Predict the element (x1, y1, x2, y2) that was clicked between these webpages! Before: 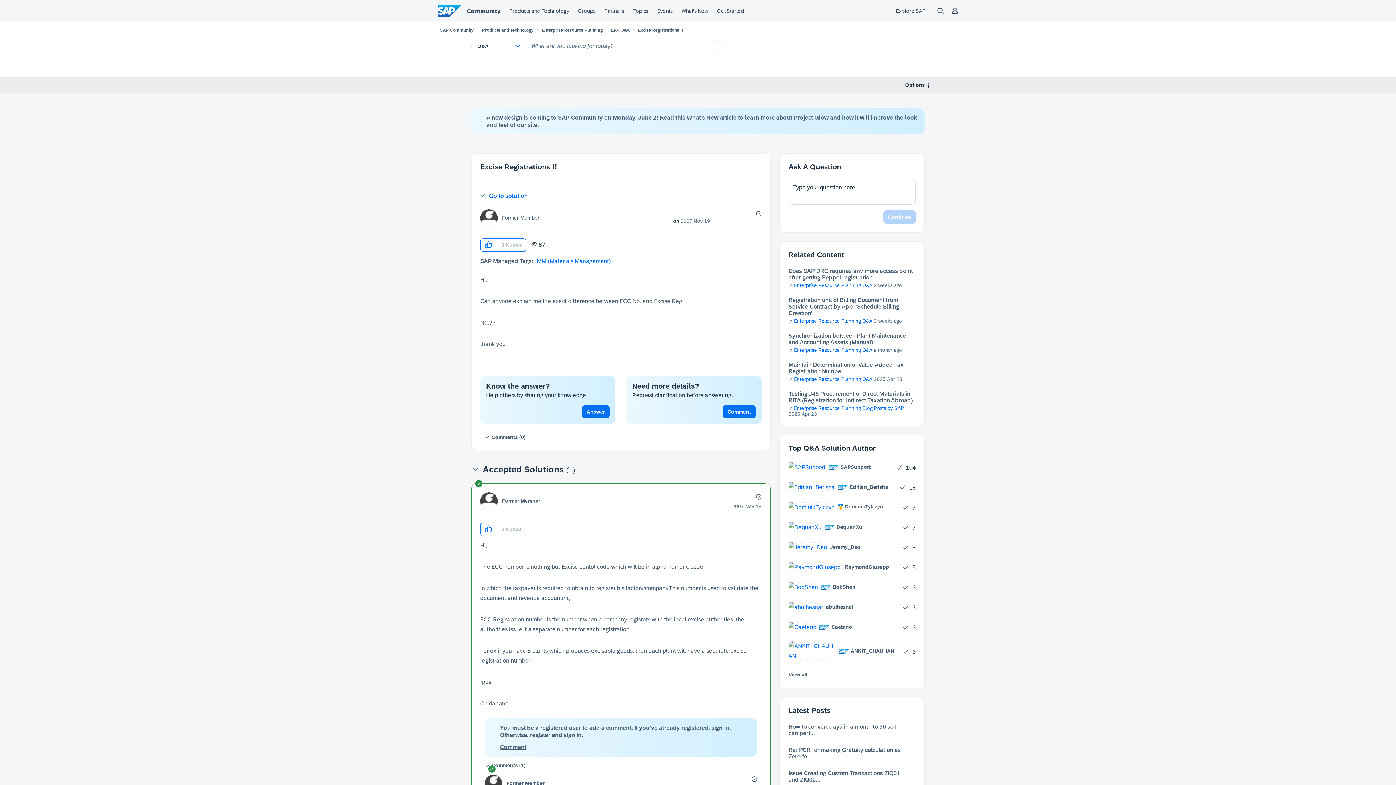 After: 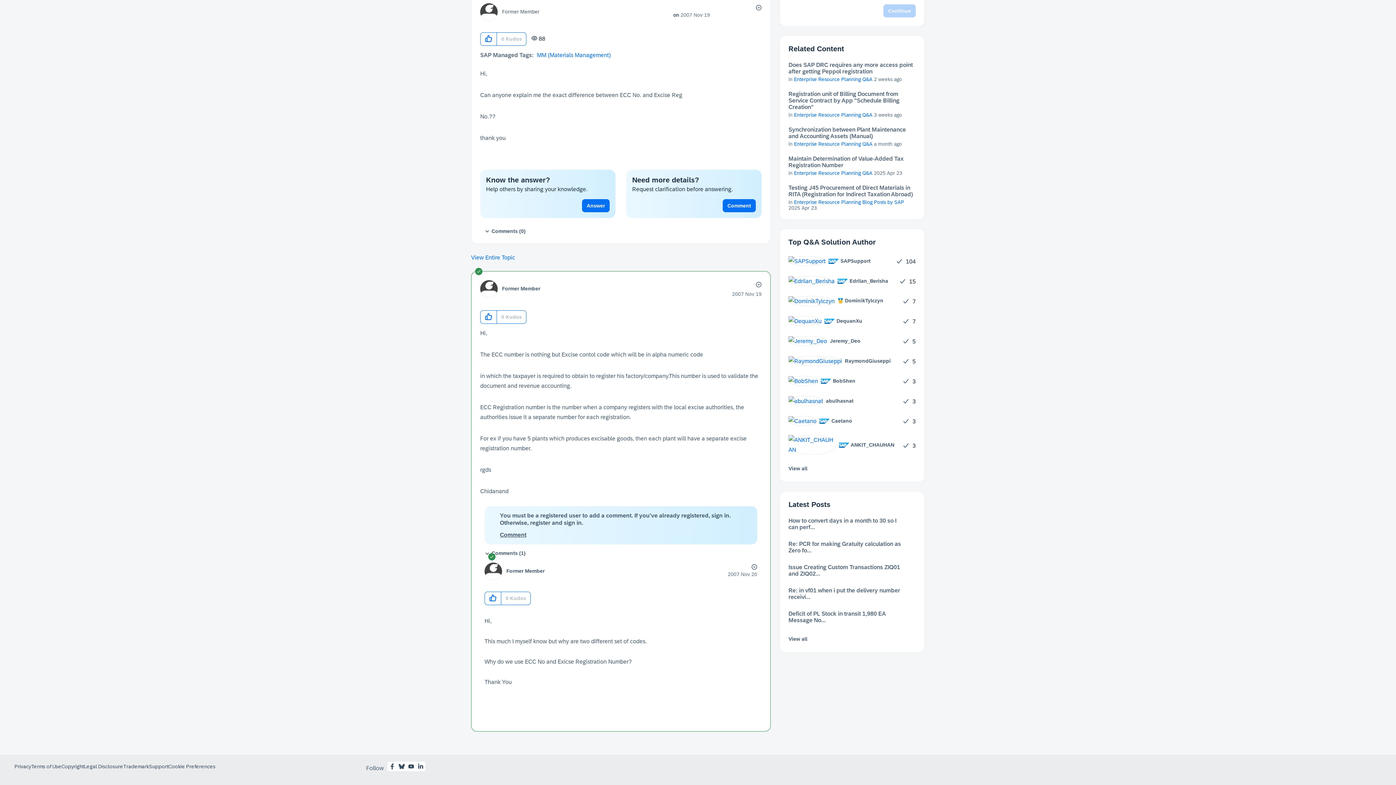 Action: bbox: (480, 192, 528, 198) label: Go to solution